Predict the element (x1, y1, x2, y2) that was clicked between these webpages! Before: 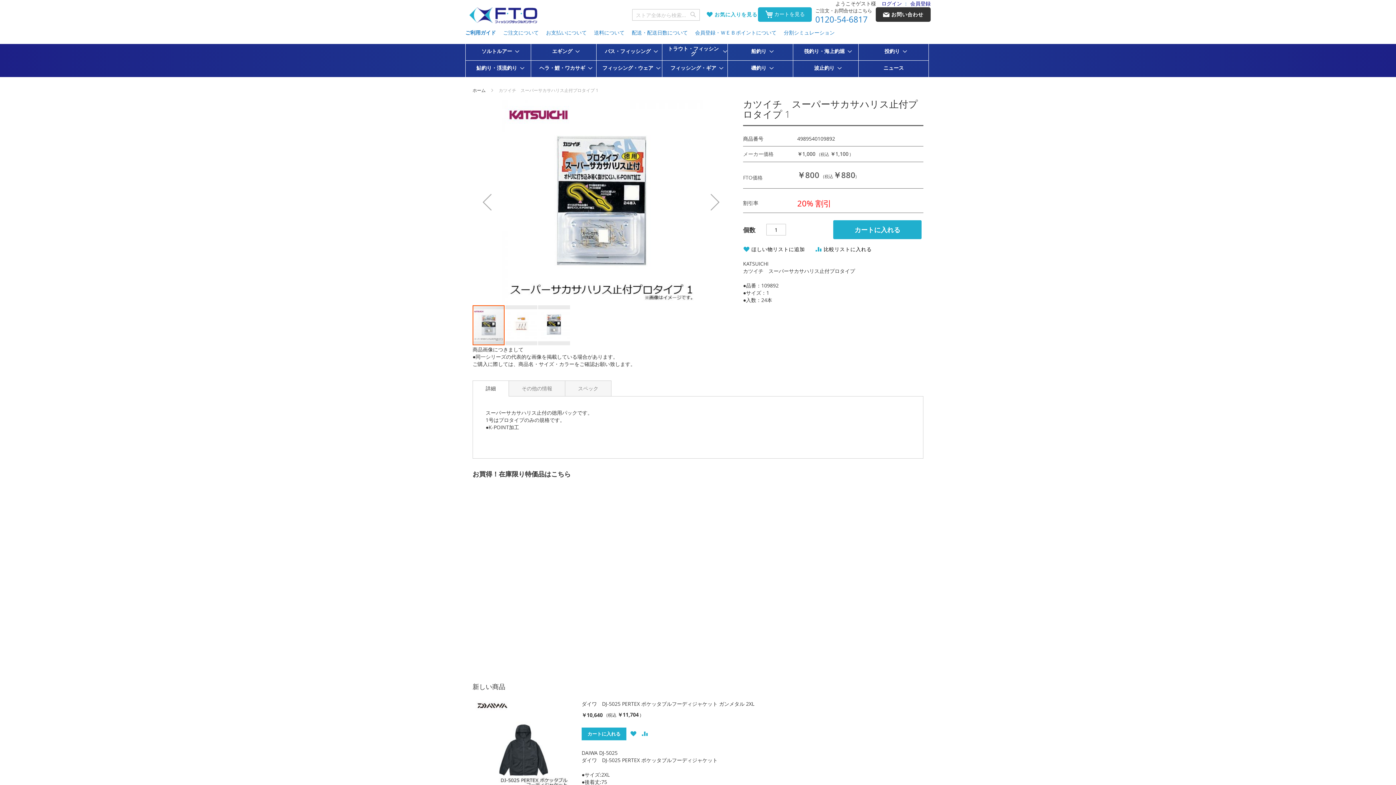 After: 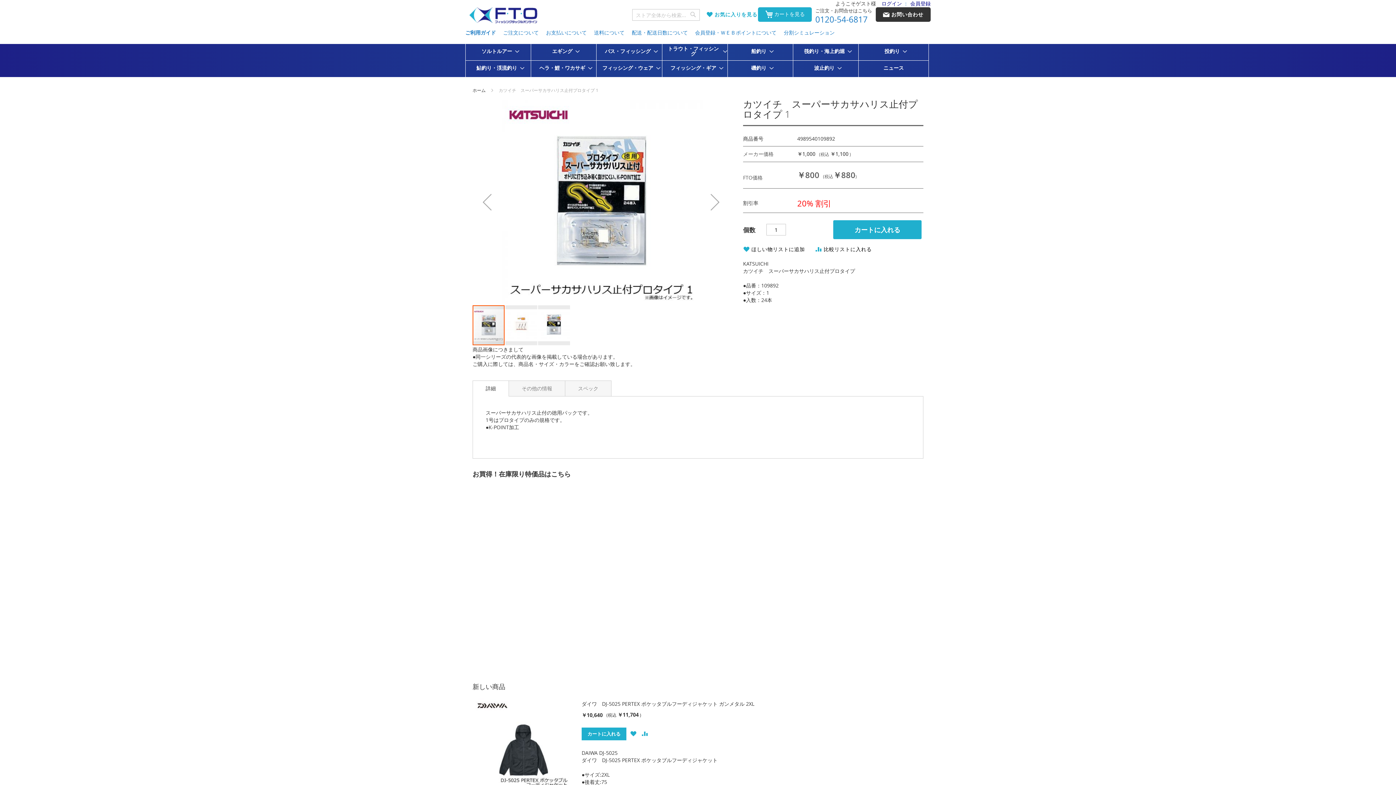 Action: label: 詳細 bbox: (472, 330, 509, 346)